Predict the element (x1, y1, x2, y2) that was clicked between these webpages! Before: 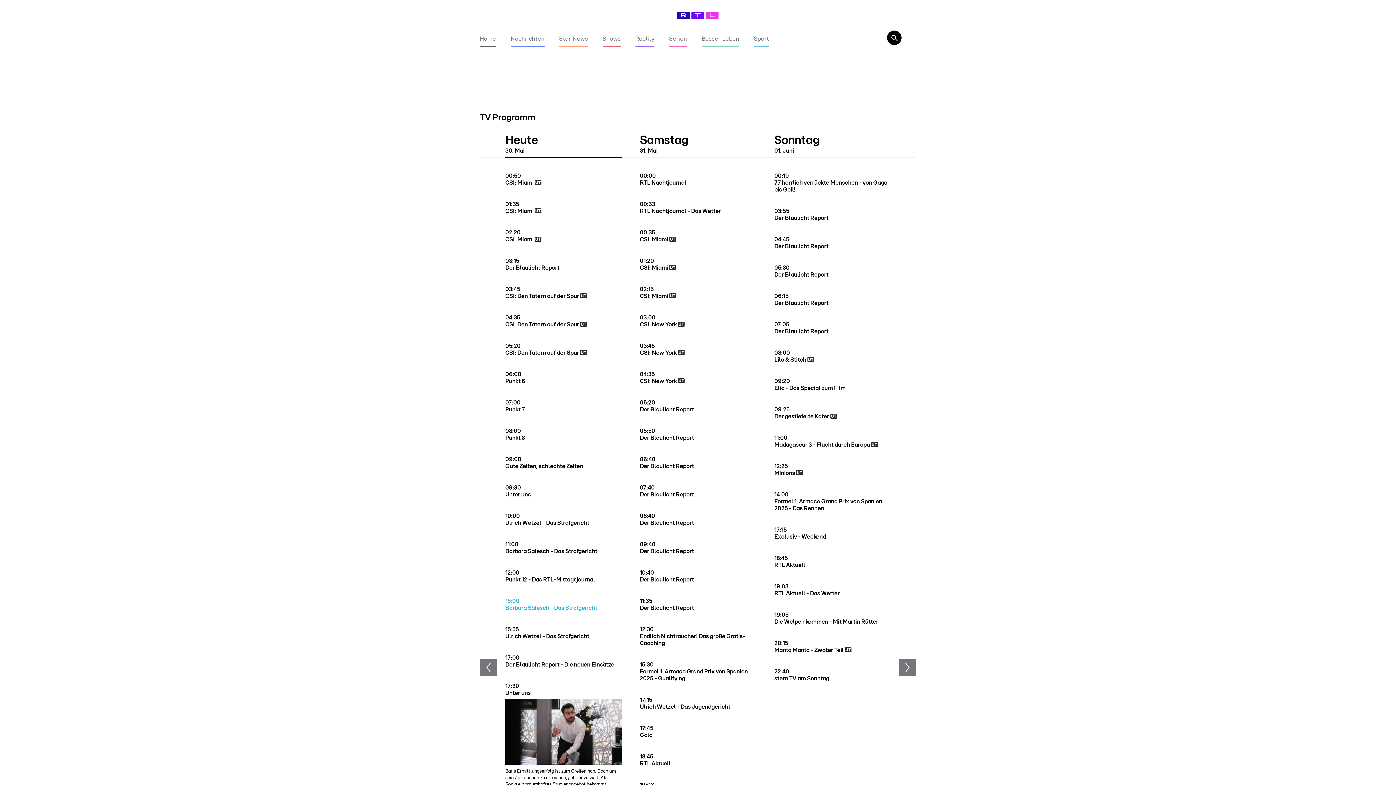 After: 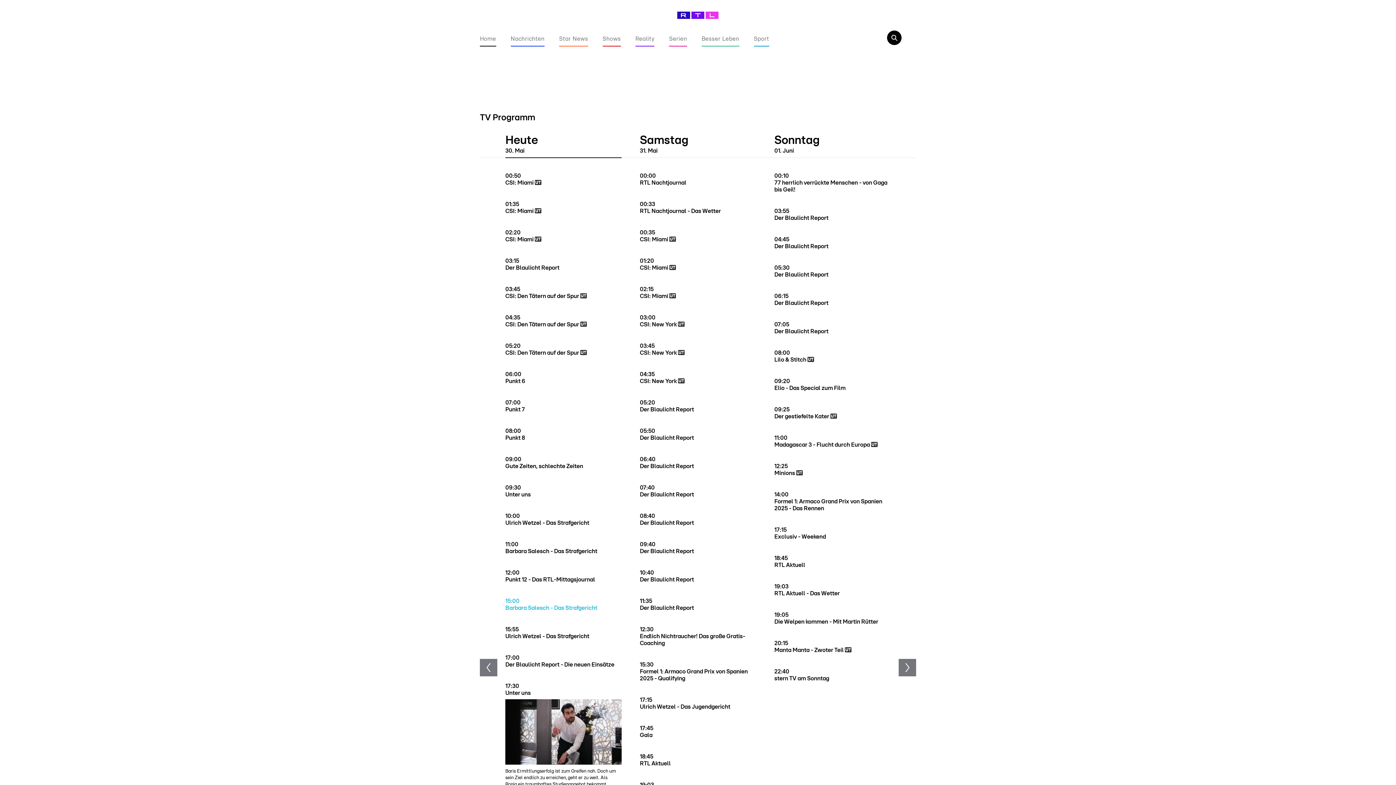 Action: label: 05:20
Der Blaulicht Report
 bbox: (640, 399, 756, 413)